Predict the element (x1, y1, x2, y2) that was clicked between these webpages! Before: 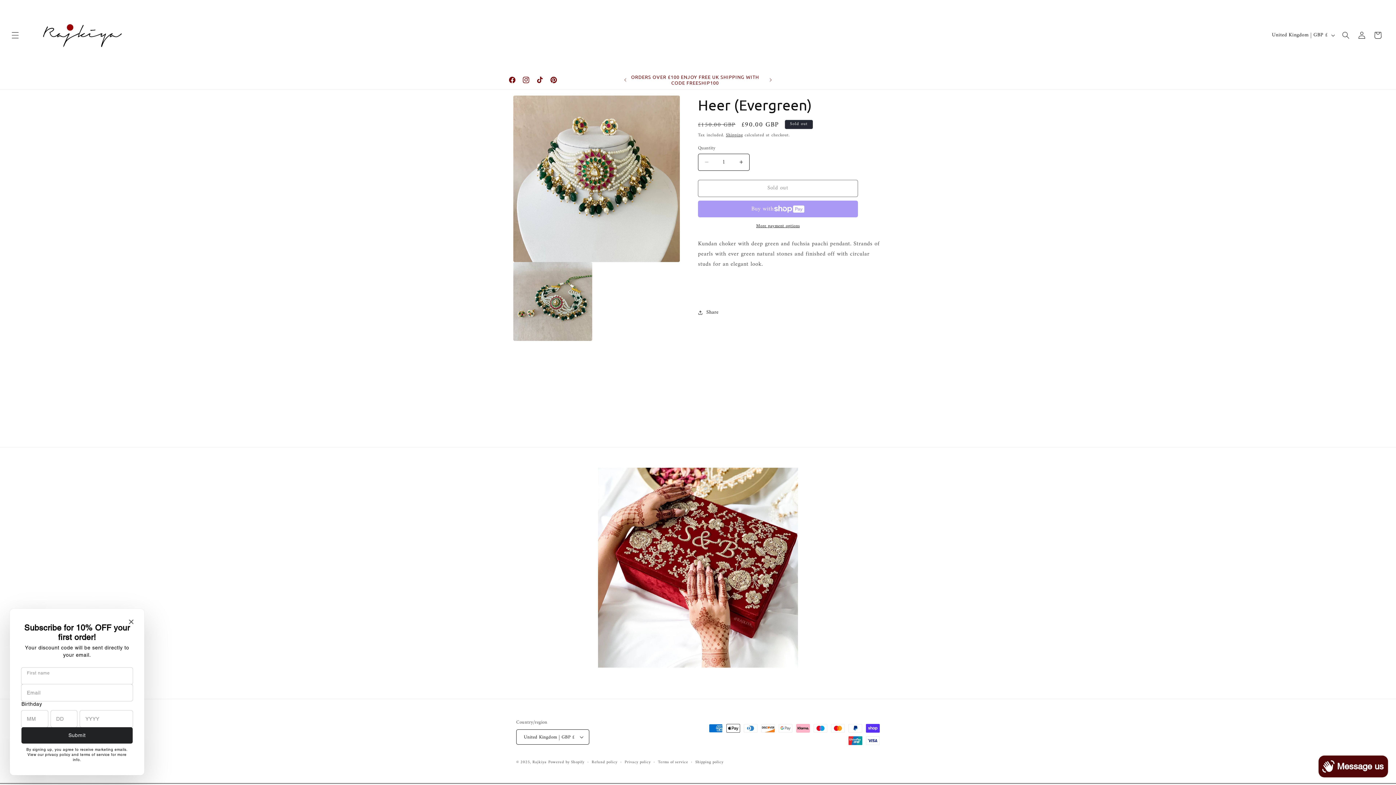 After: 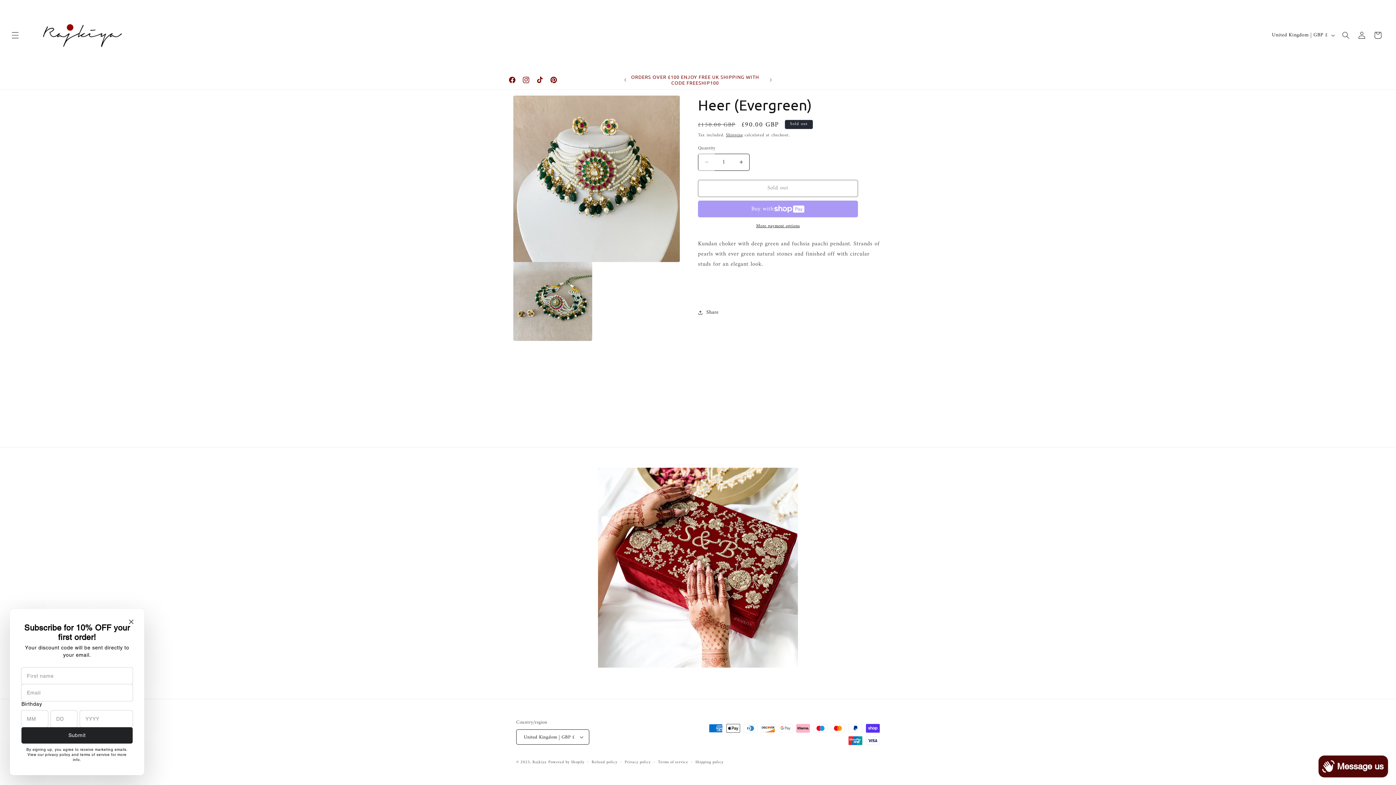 Action: bbox: (698, 153, 714, 170) label: Decrease quantity for Heer (Evergreen)